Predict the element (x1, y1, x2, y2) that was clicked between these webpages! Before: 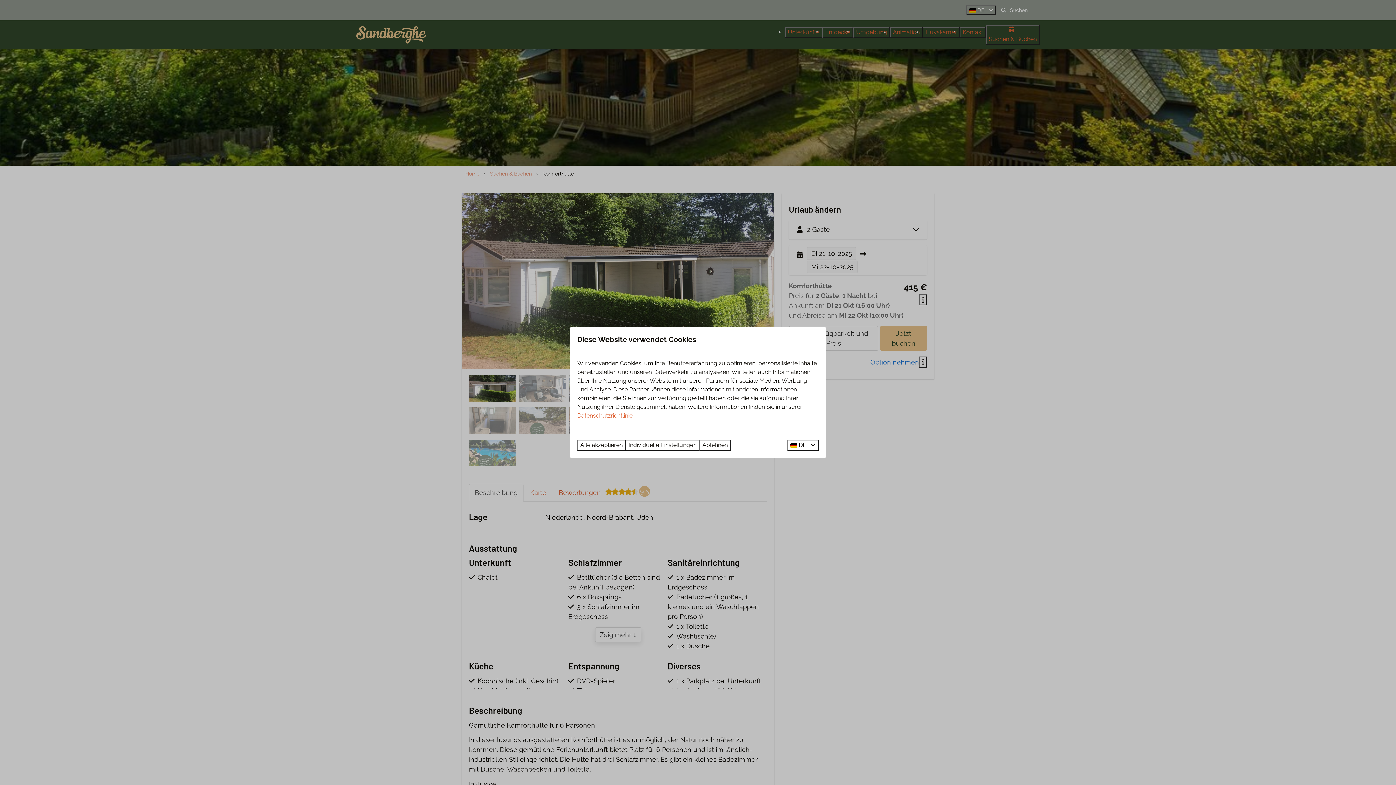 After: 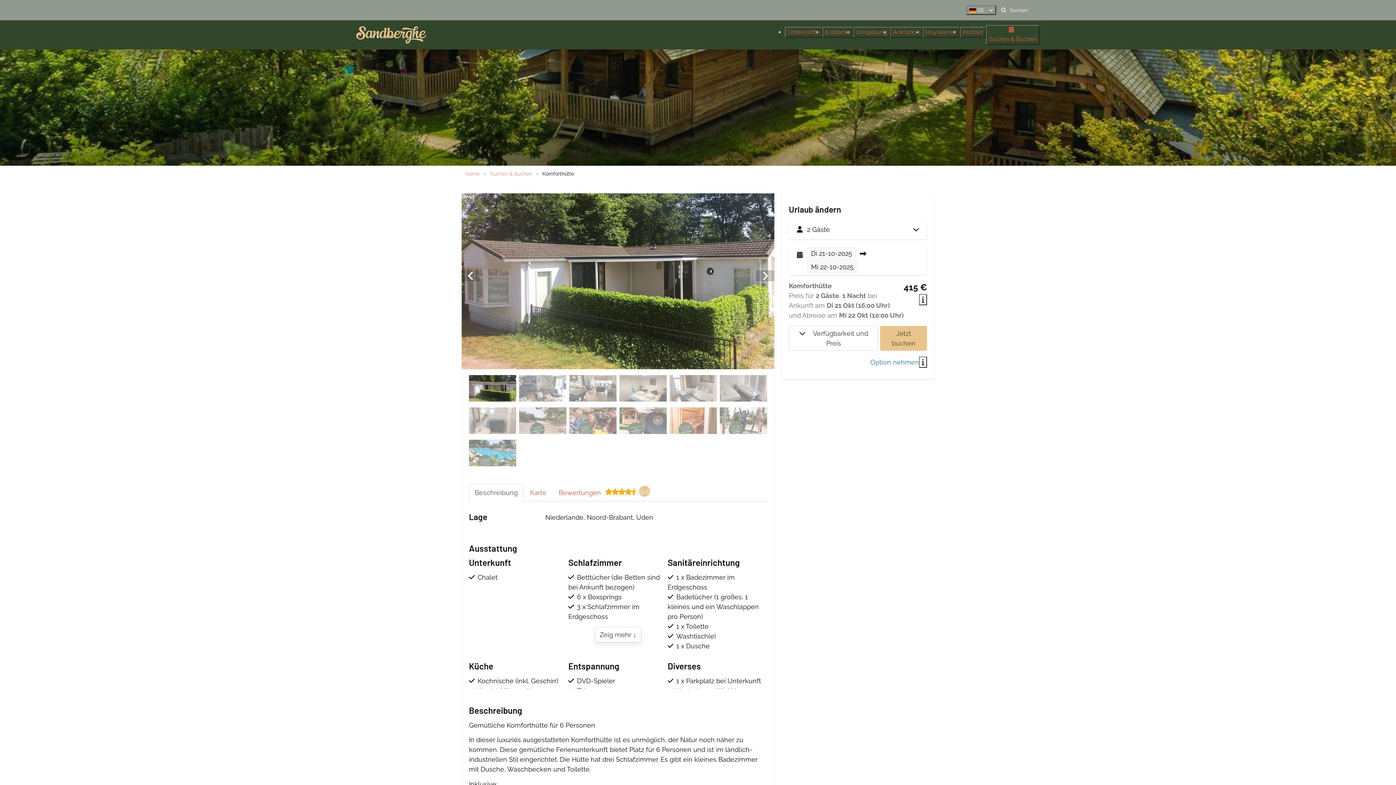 Action: bbox: (577, 439, 625, 450) label: Alle akzeptieren